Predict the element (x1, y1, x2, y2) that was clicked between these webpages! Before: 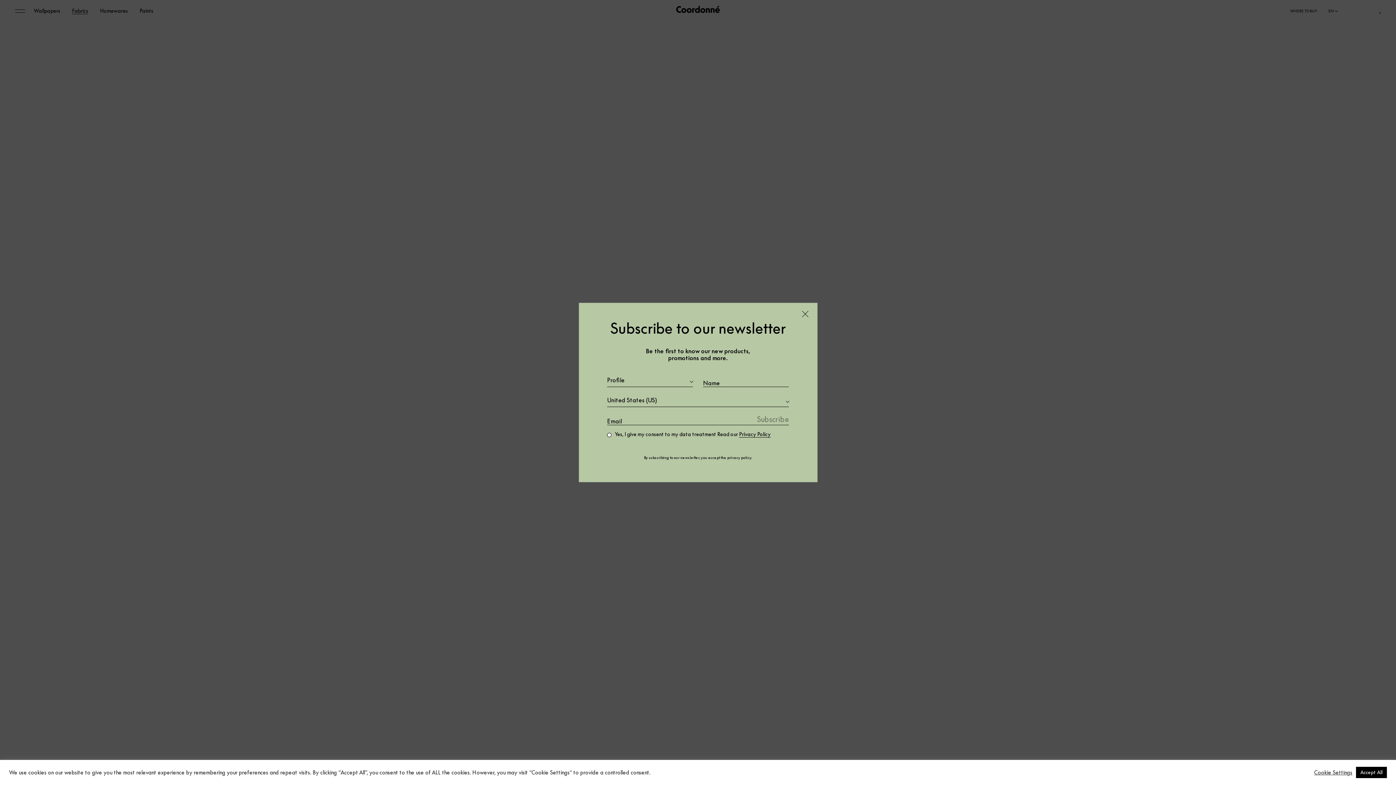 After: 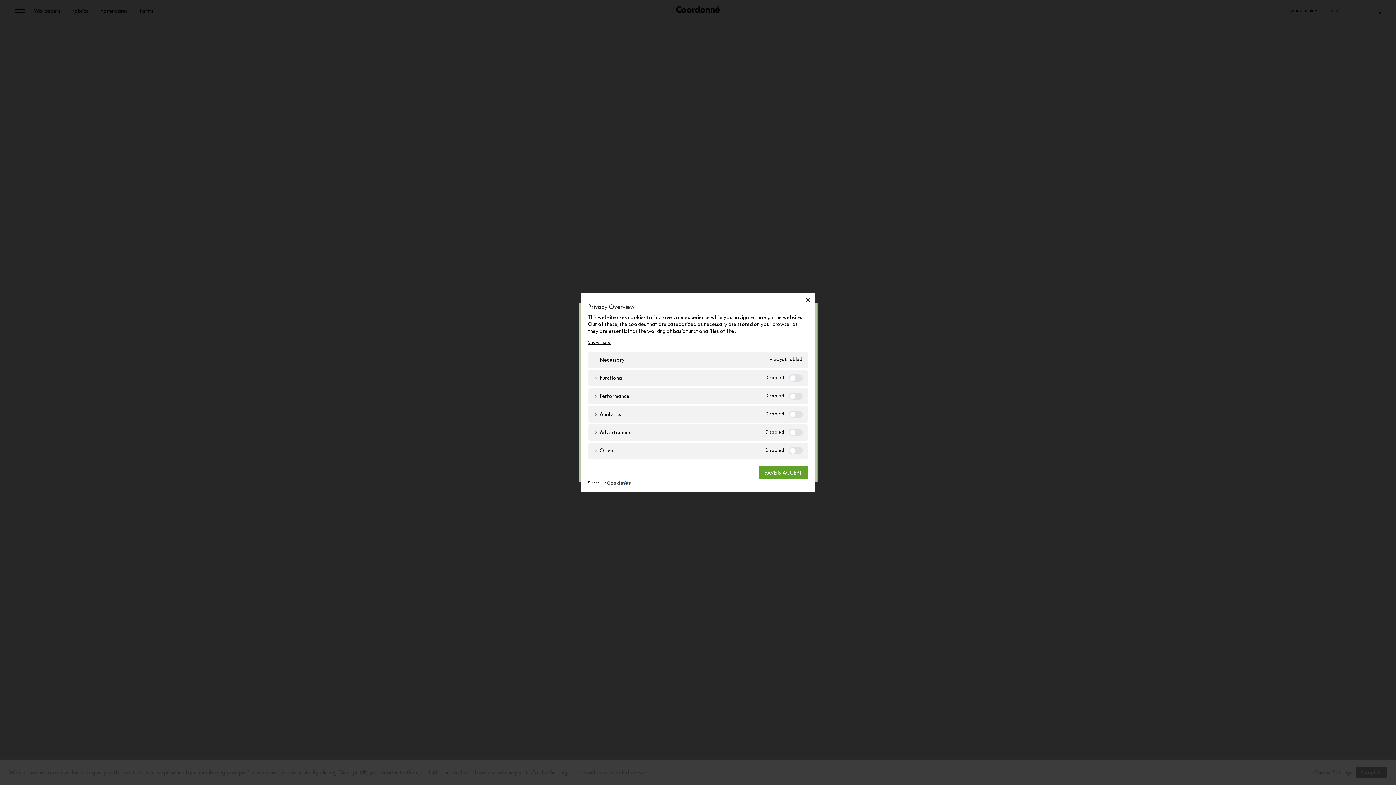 Action: label: Cookie Settings bbox: (1314, 769, 1352, 776)